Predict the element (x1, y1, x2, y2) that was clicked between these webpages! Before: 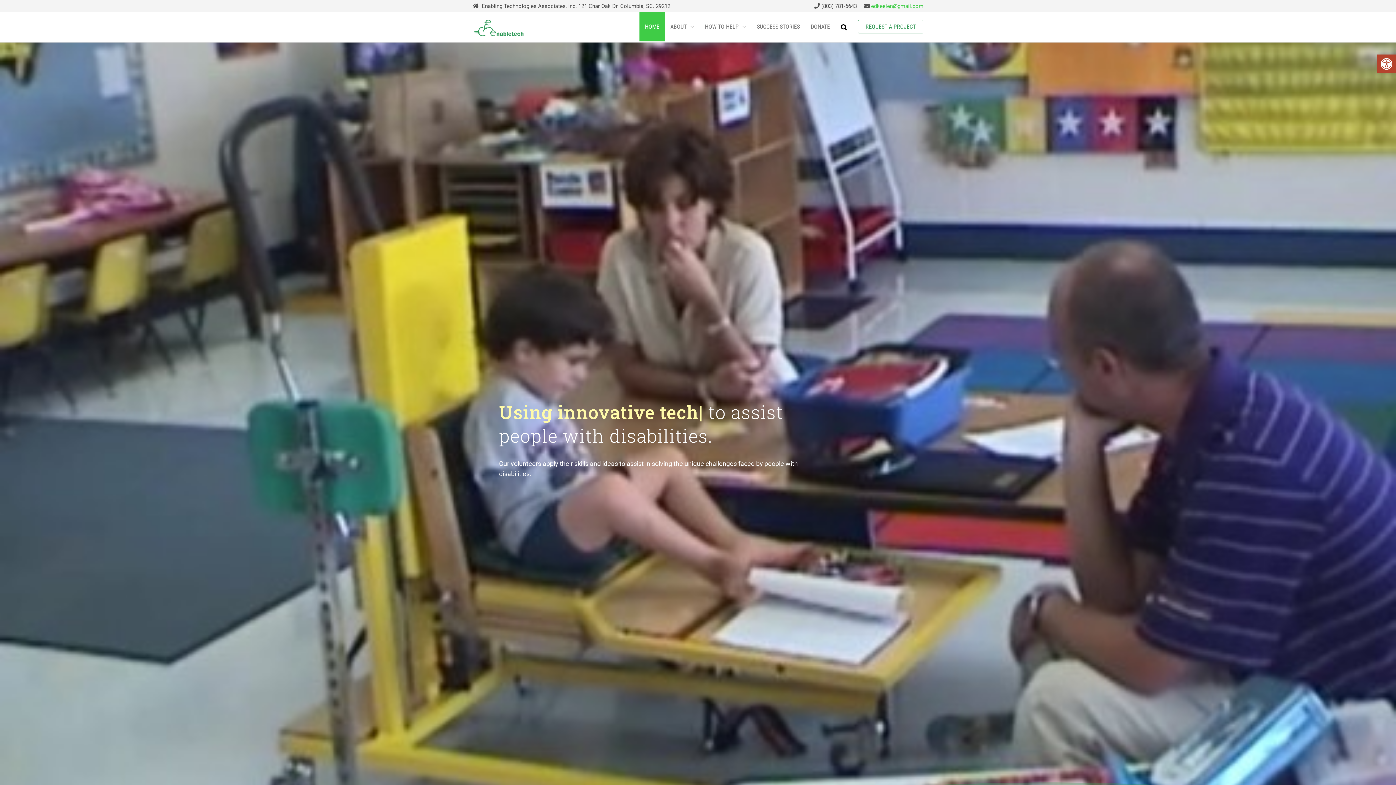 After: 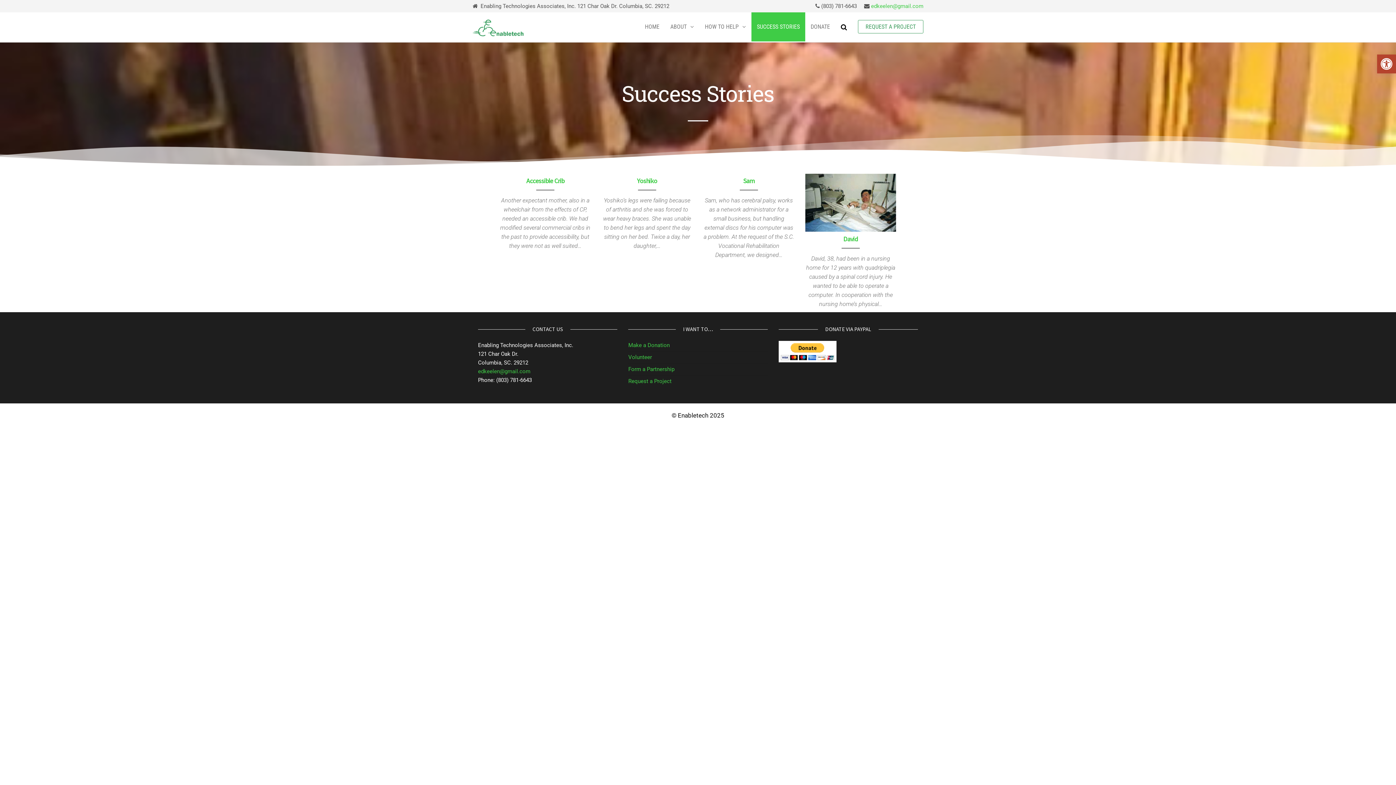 Action: bbox: (751, 12, 805, 41) label: SUCCESS STORIES